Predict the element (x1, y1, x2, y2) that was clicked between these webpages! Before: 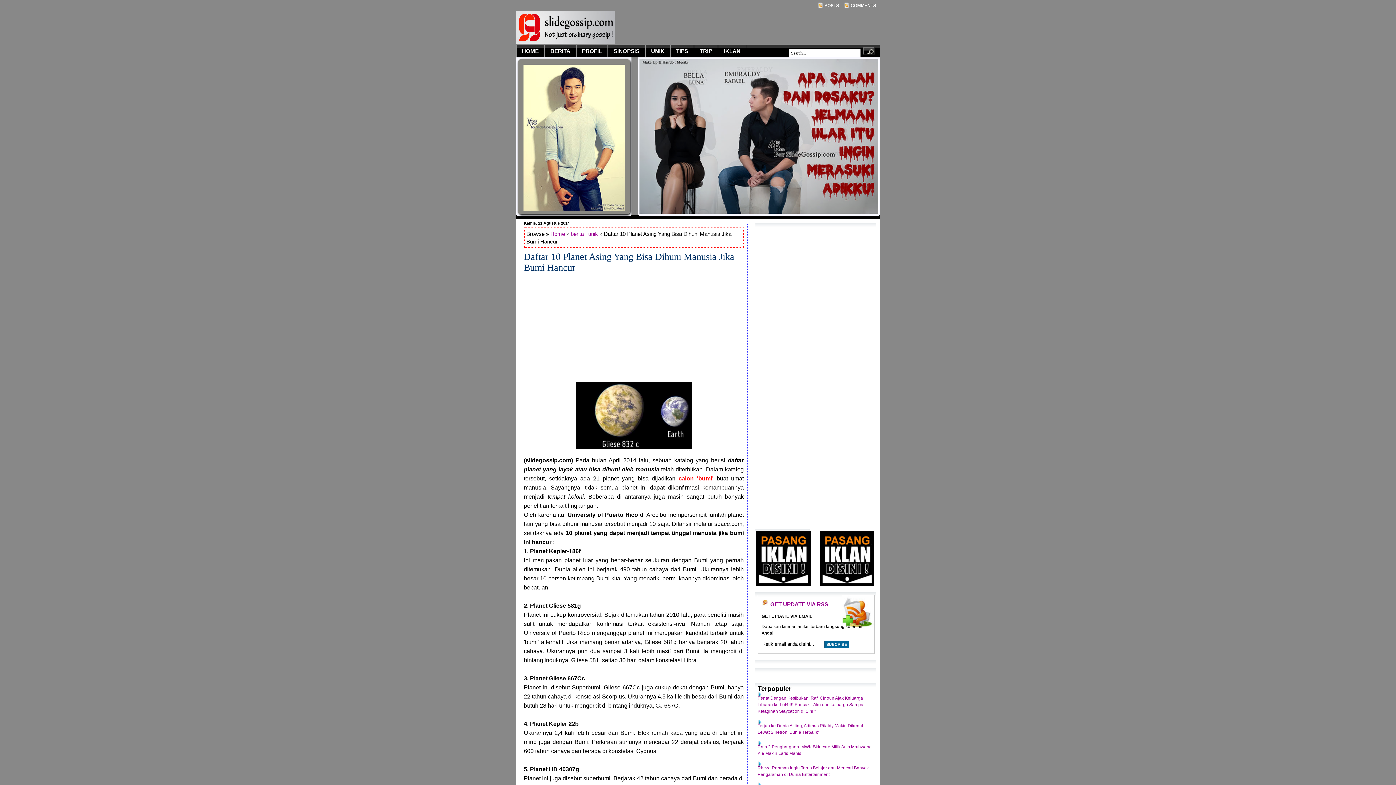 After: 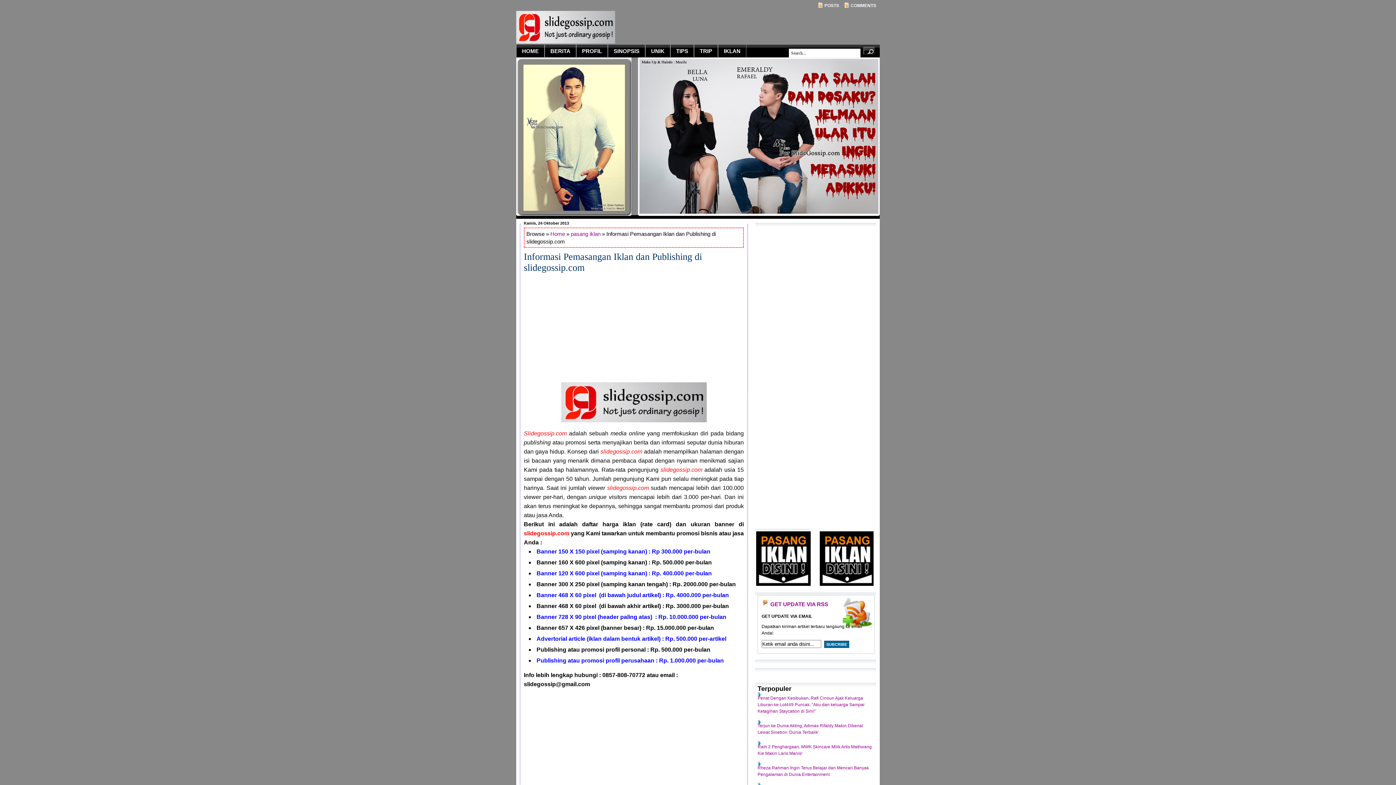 Action: label: IKLAN bbox: (718, 44, 746, 57)